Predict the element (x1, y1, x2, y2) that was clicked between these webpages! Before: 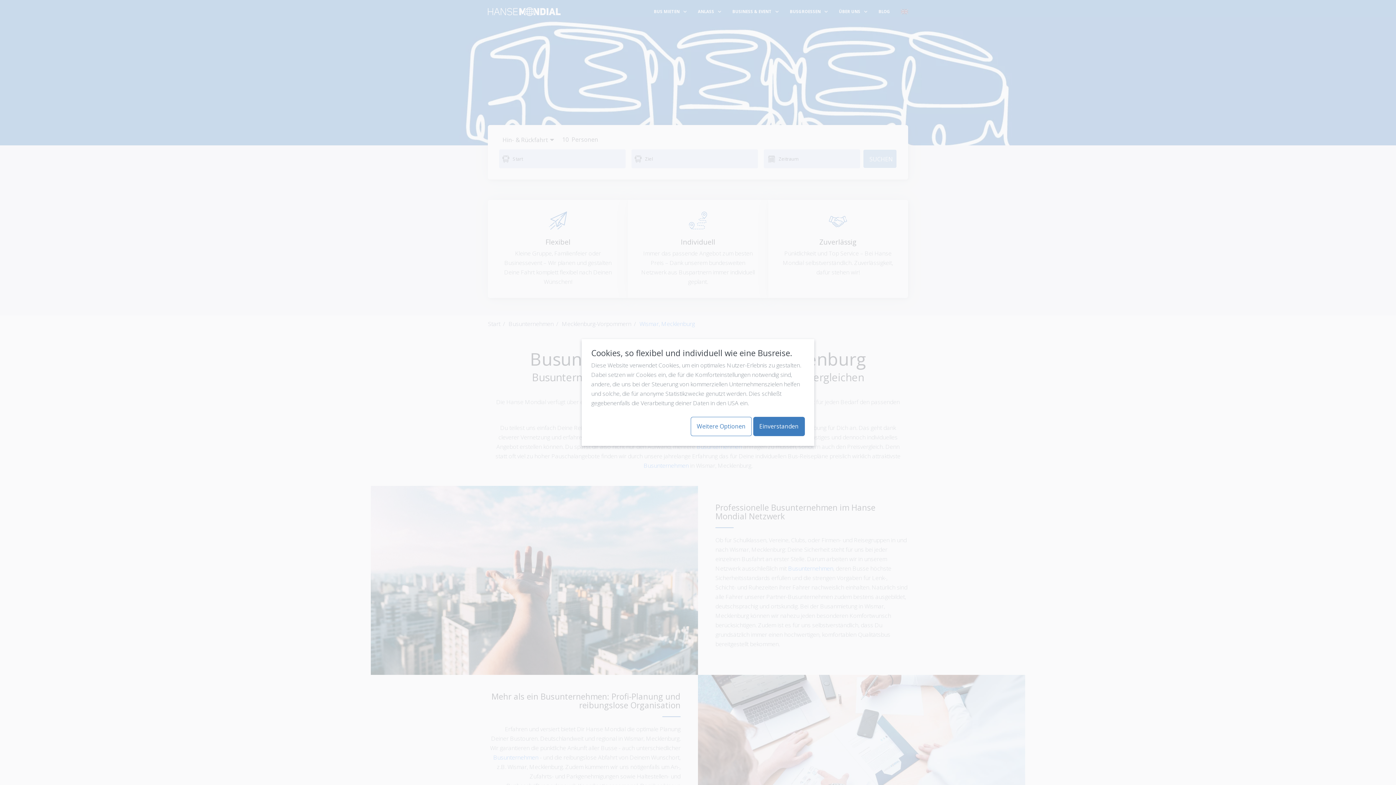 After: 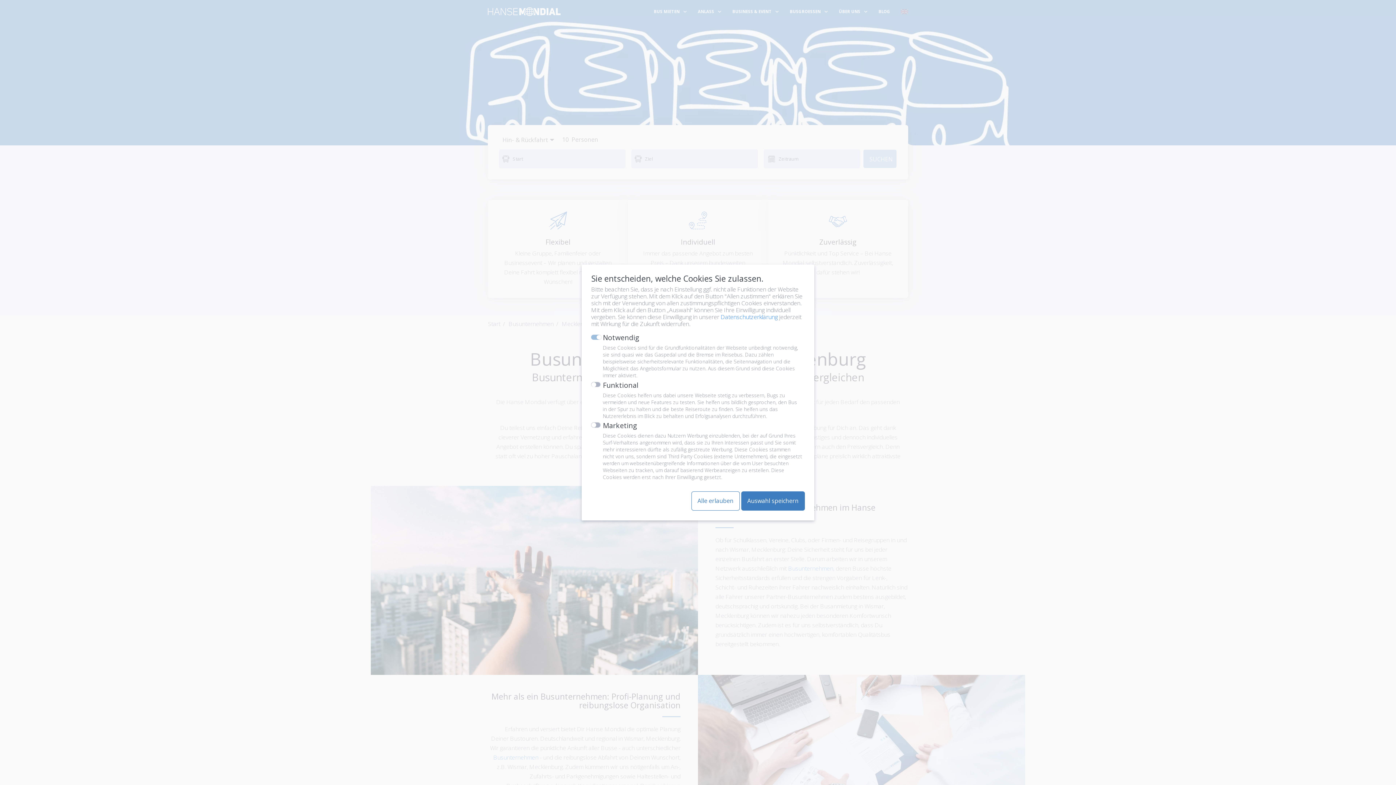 Action: label: Weitere Optionen bbox: (690, 417, 751, 436)